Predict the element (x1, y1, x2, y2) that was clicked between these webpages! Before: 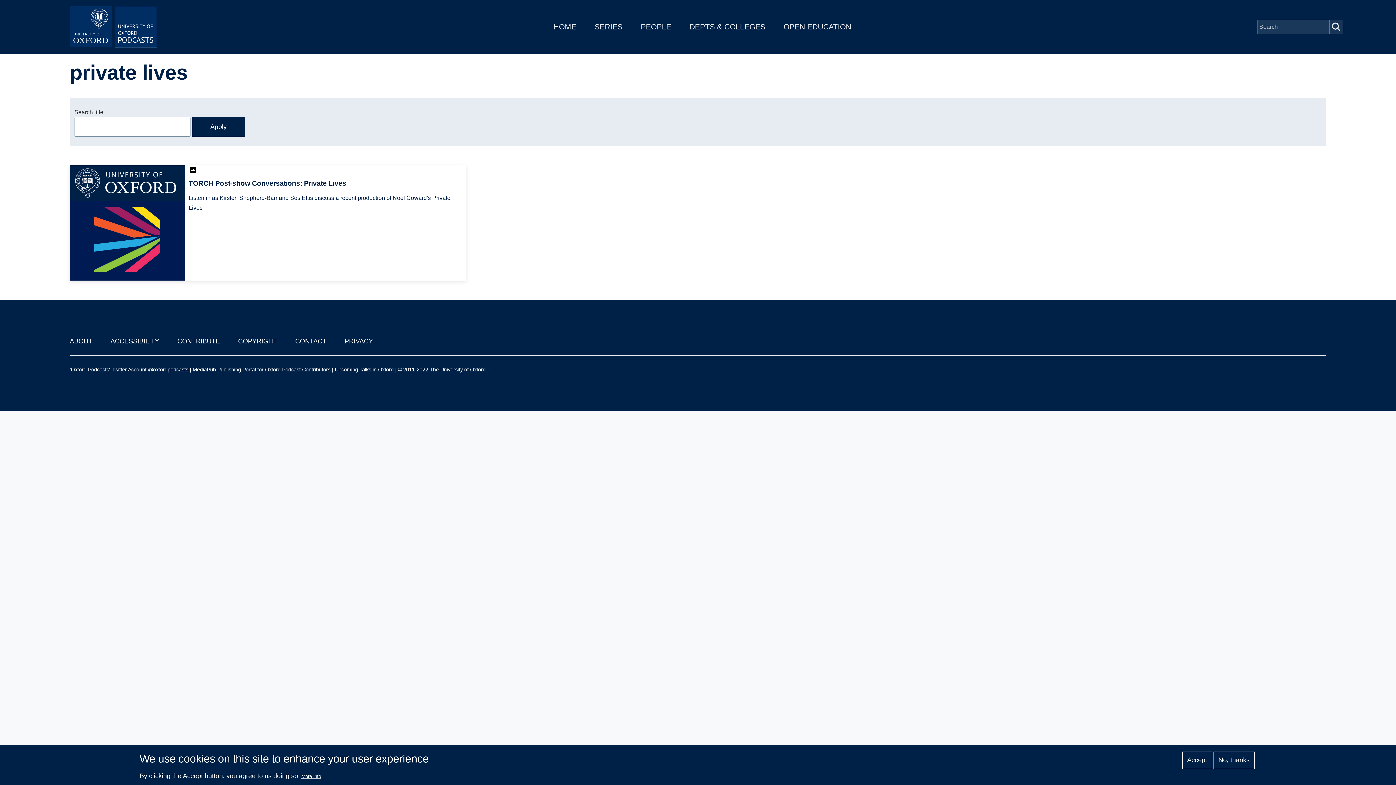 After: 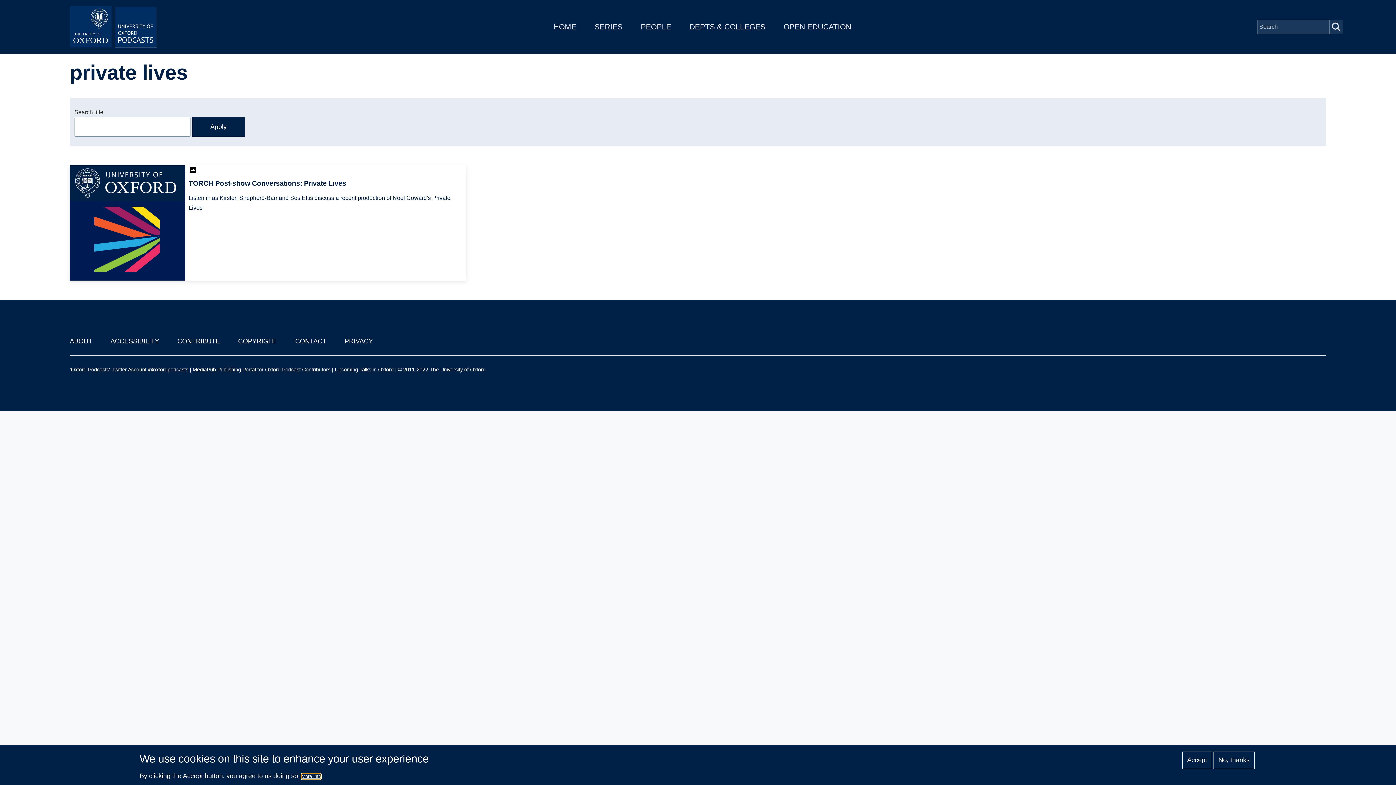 Action: bbox: (301, 774, 321, 779) label: More info